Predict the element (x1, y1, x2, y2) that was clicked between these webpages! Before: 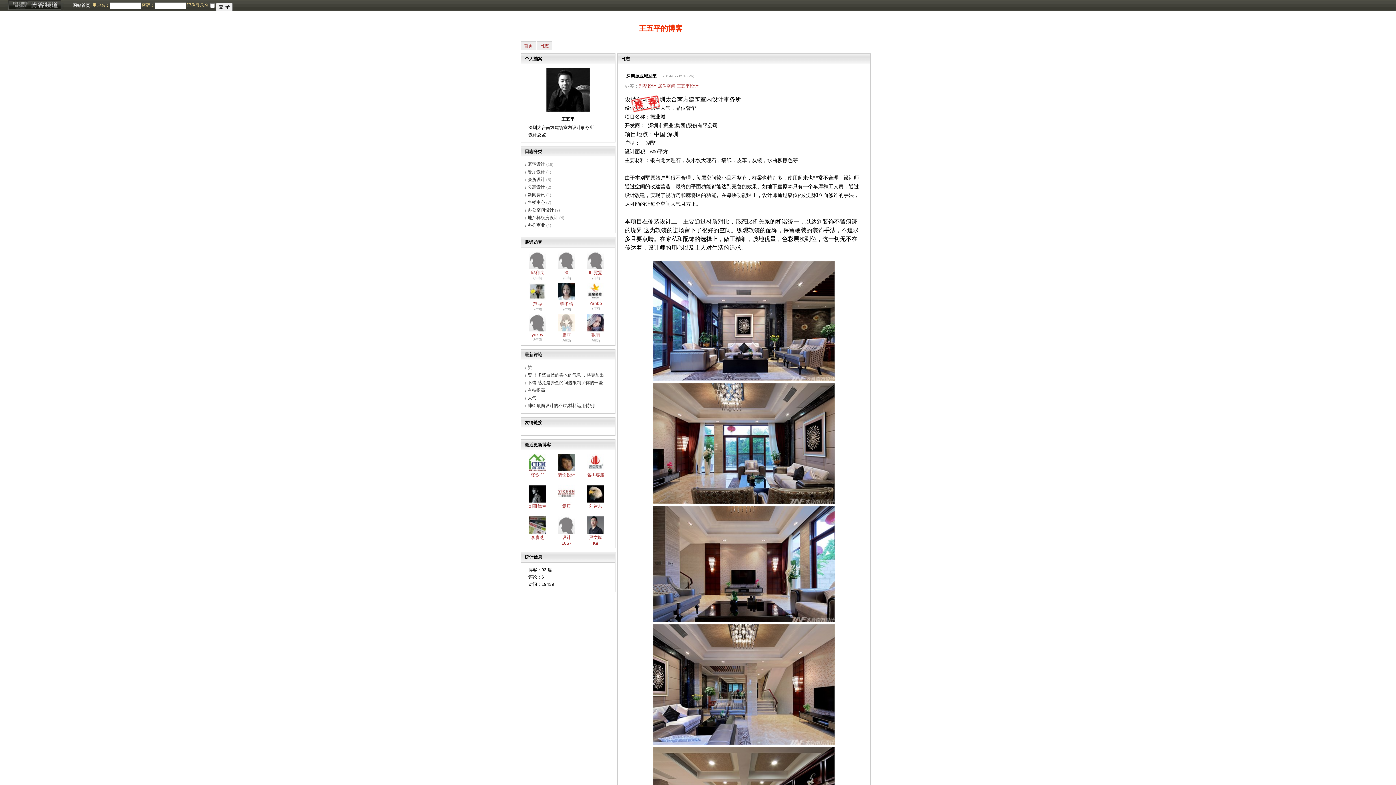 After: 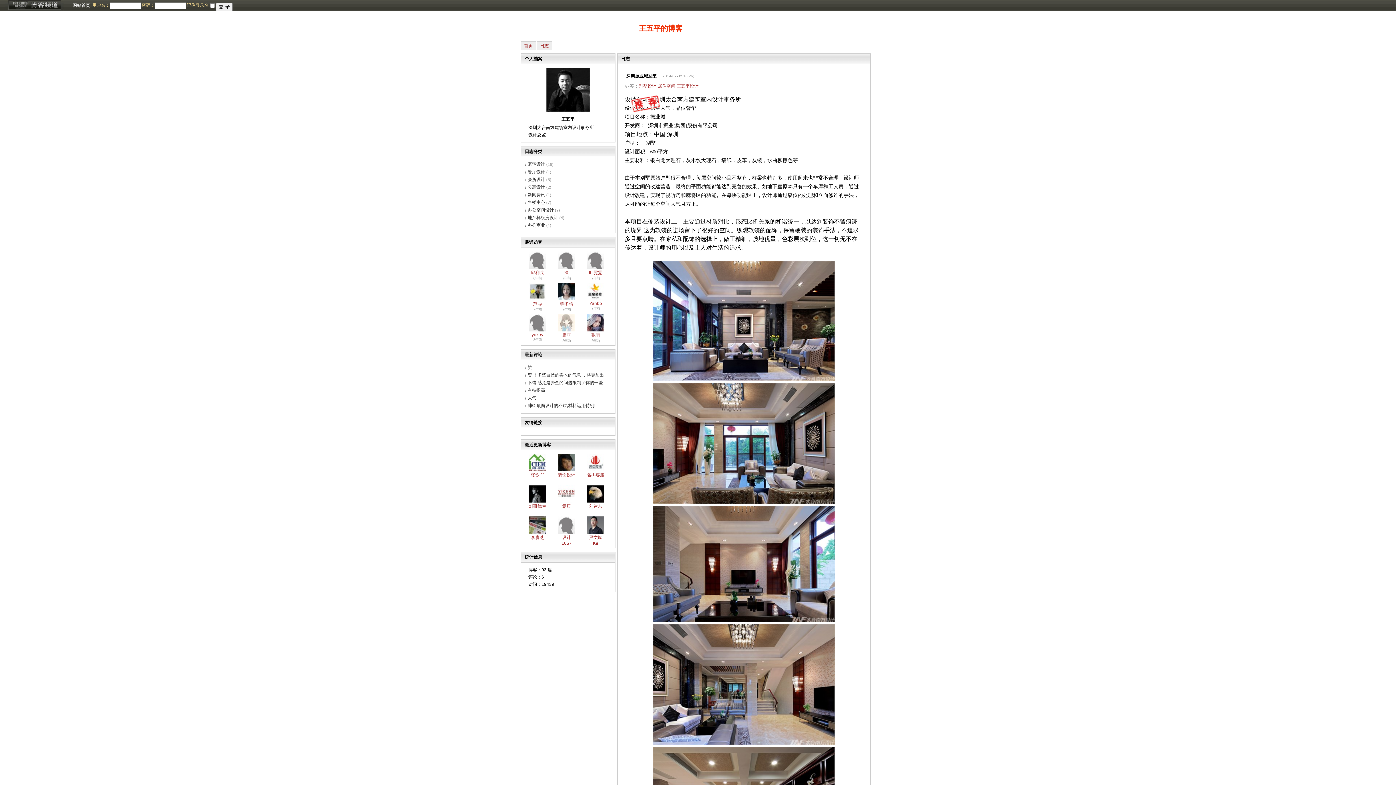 Action: bbox: (546, 107, 590, 112)